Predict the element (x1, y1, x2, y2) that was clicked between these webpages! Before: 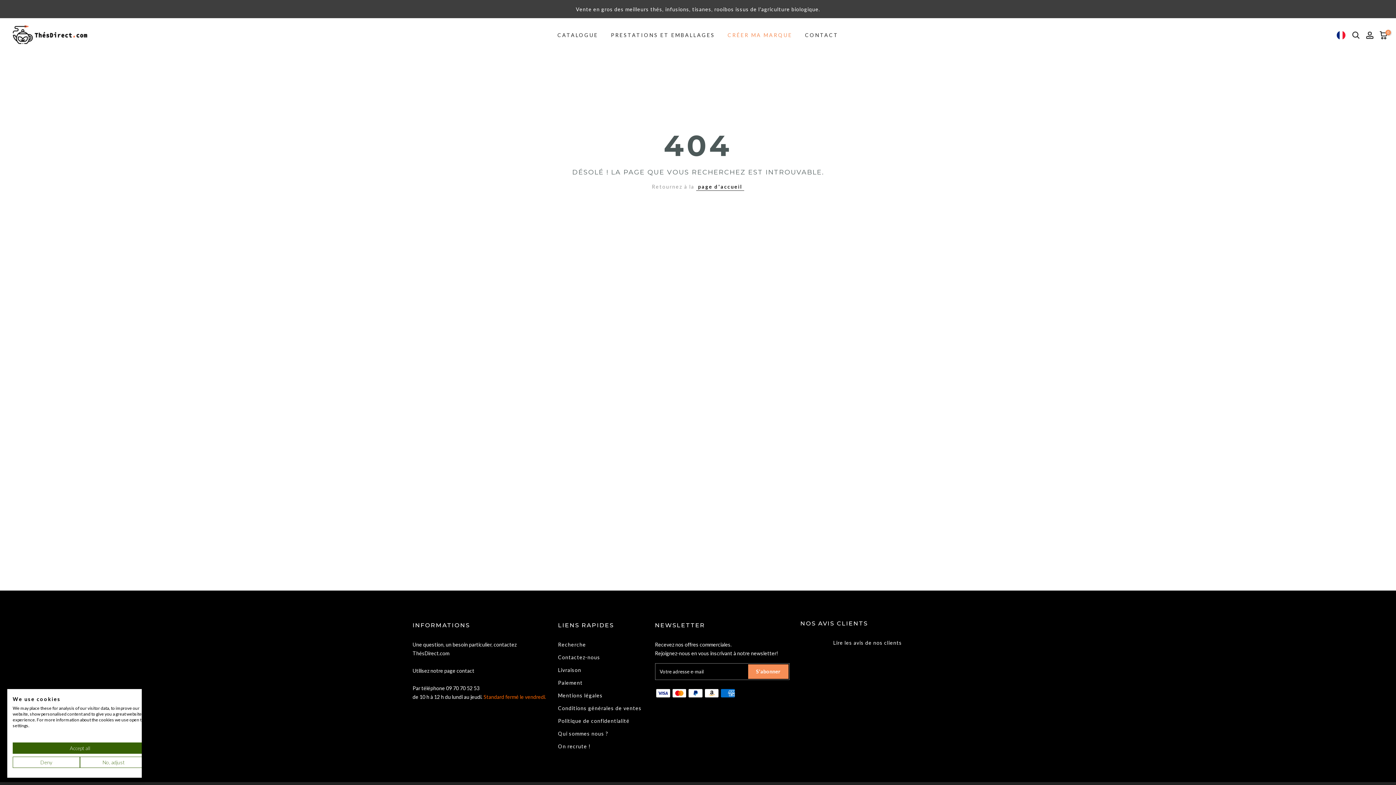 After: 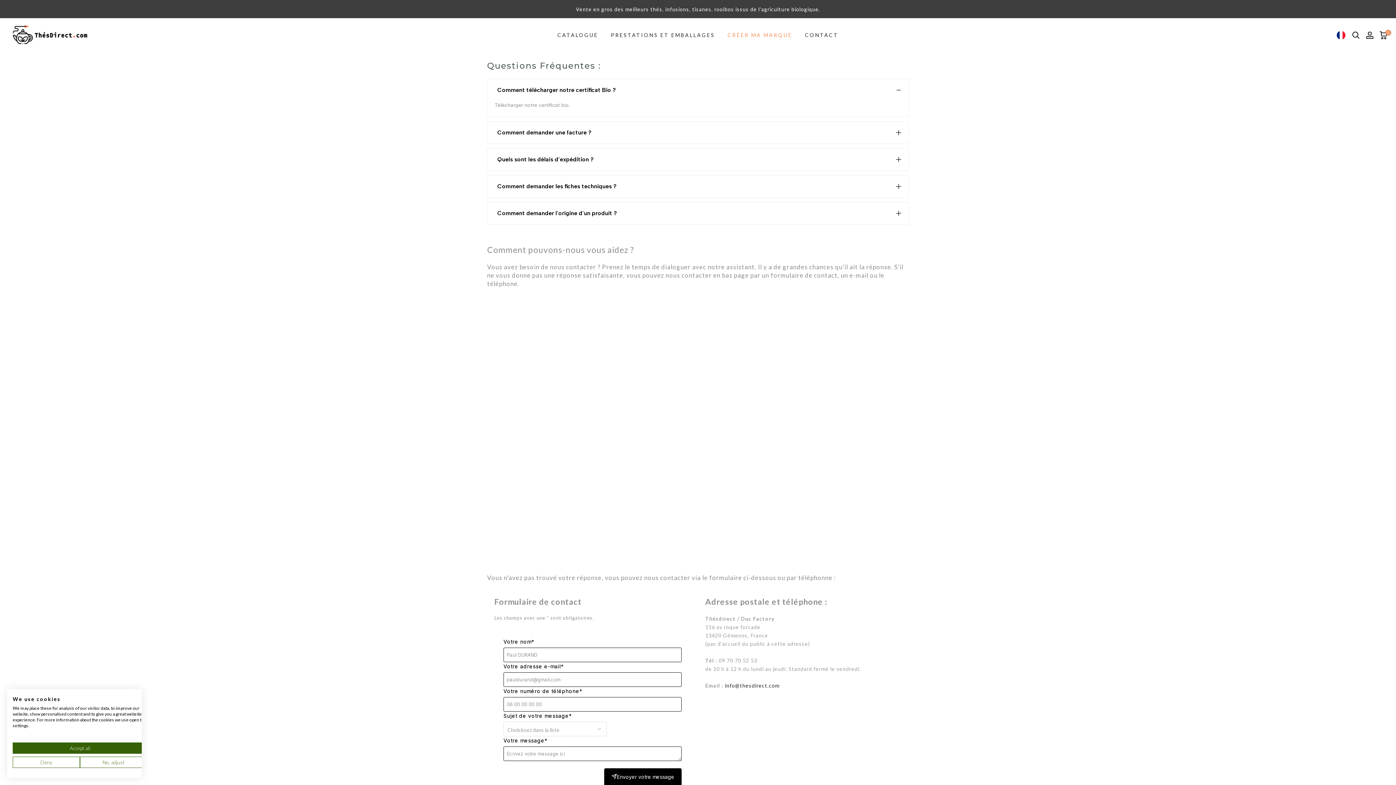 Action: bbox: (798, 31, 845, 39) label: CONTACT